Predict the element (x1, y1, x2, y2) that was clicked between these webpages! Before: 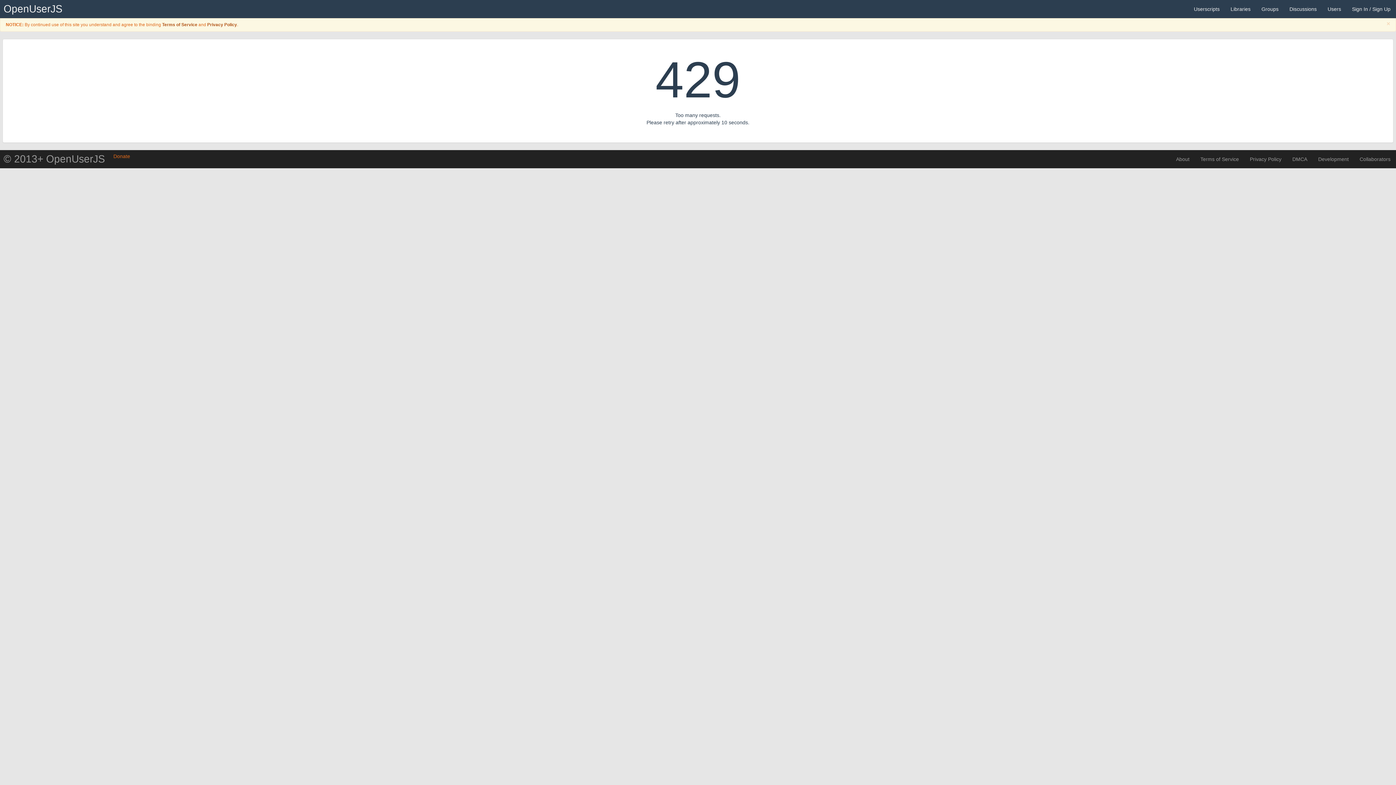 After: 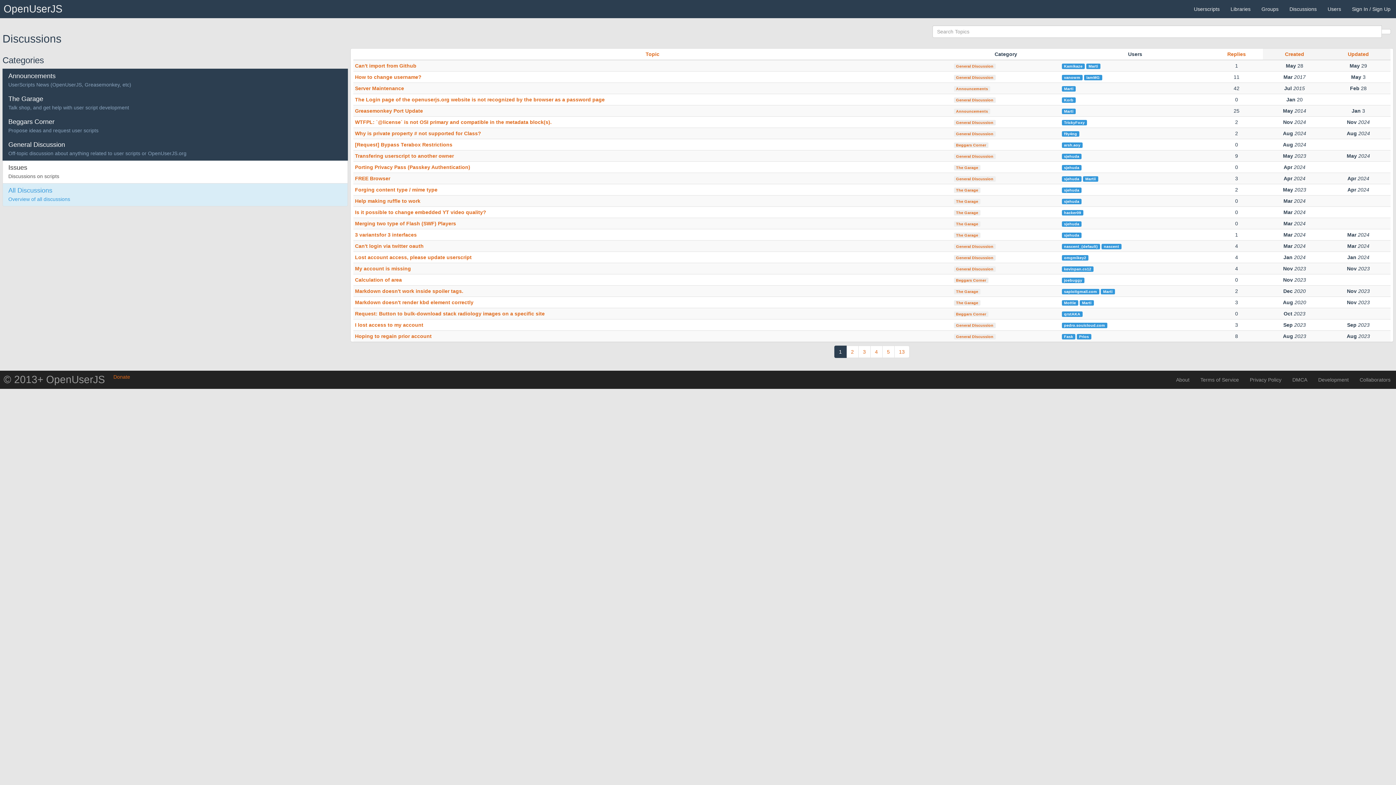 Action: bbox: (1284, 0, 1322, 18) label: Discussions